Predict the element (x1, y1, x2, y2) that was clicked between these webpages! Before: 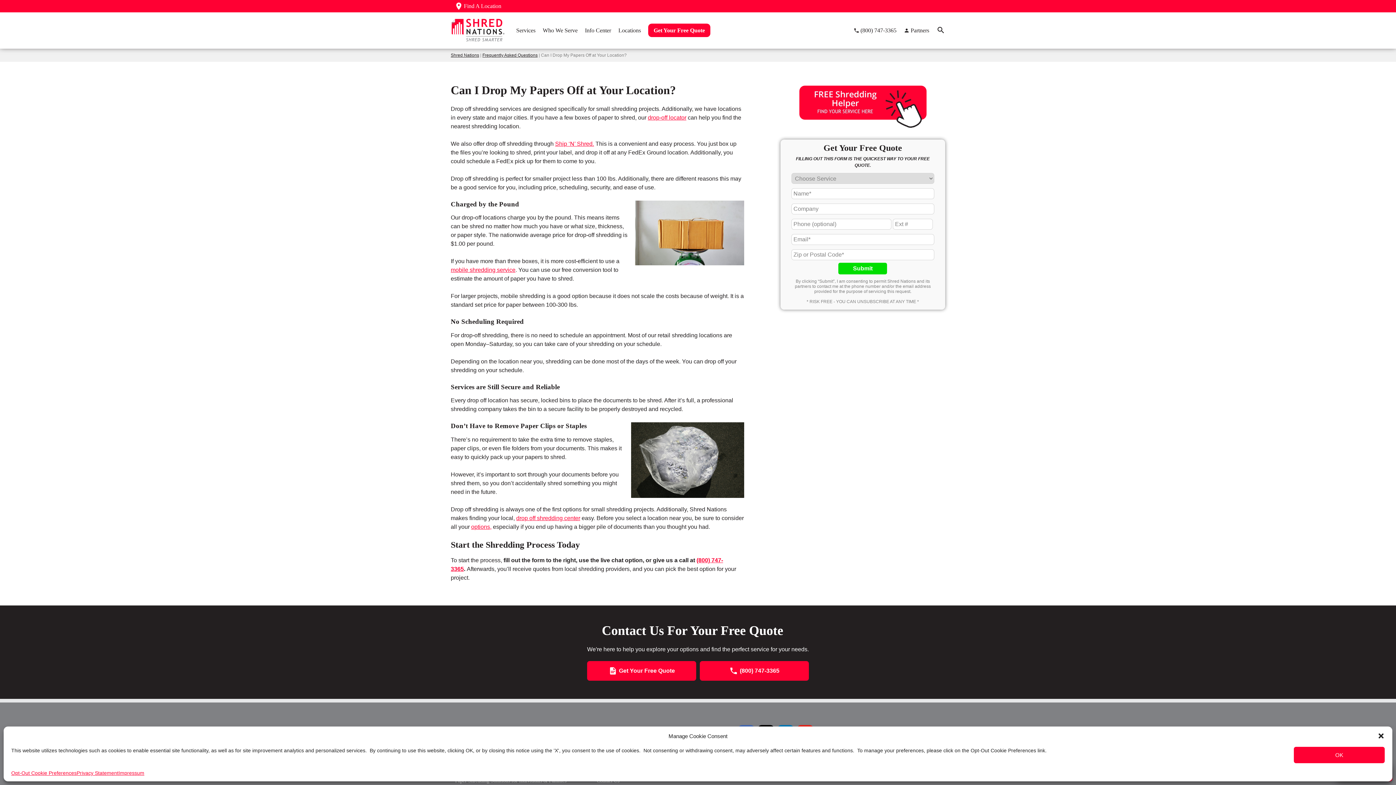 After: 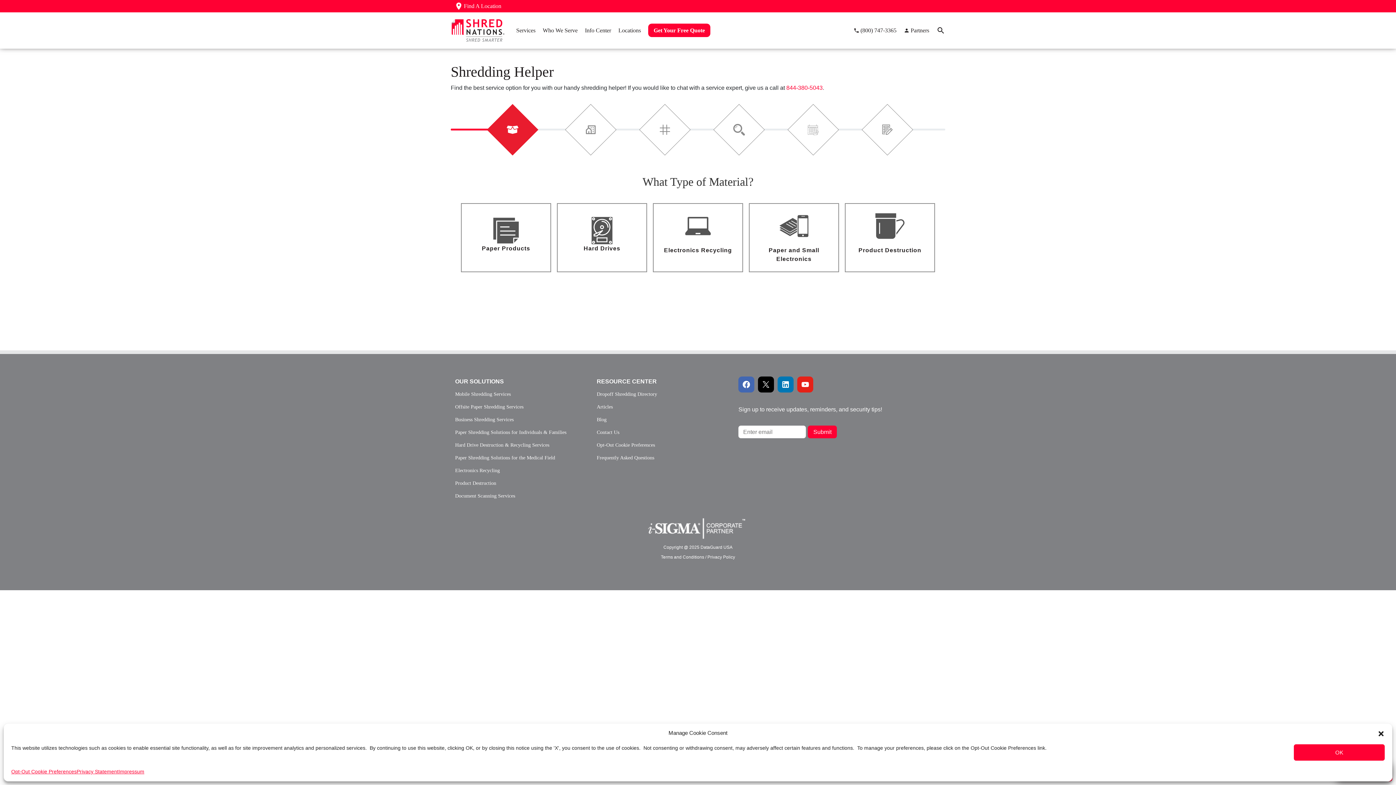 Action: bbox: (780, 126, 945, 132)